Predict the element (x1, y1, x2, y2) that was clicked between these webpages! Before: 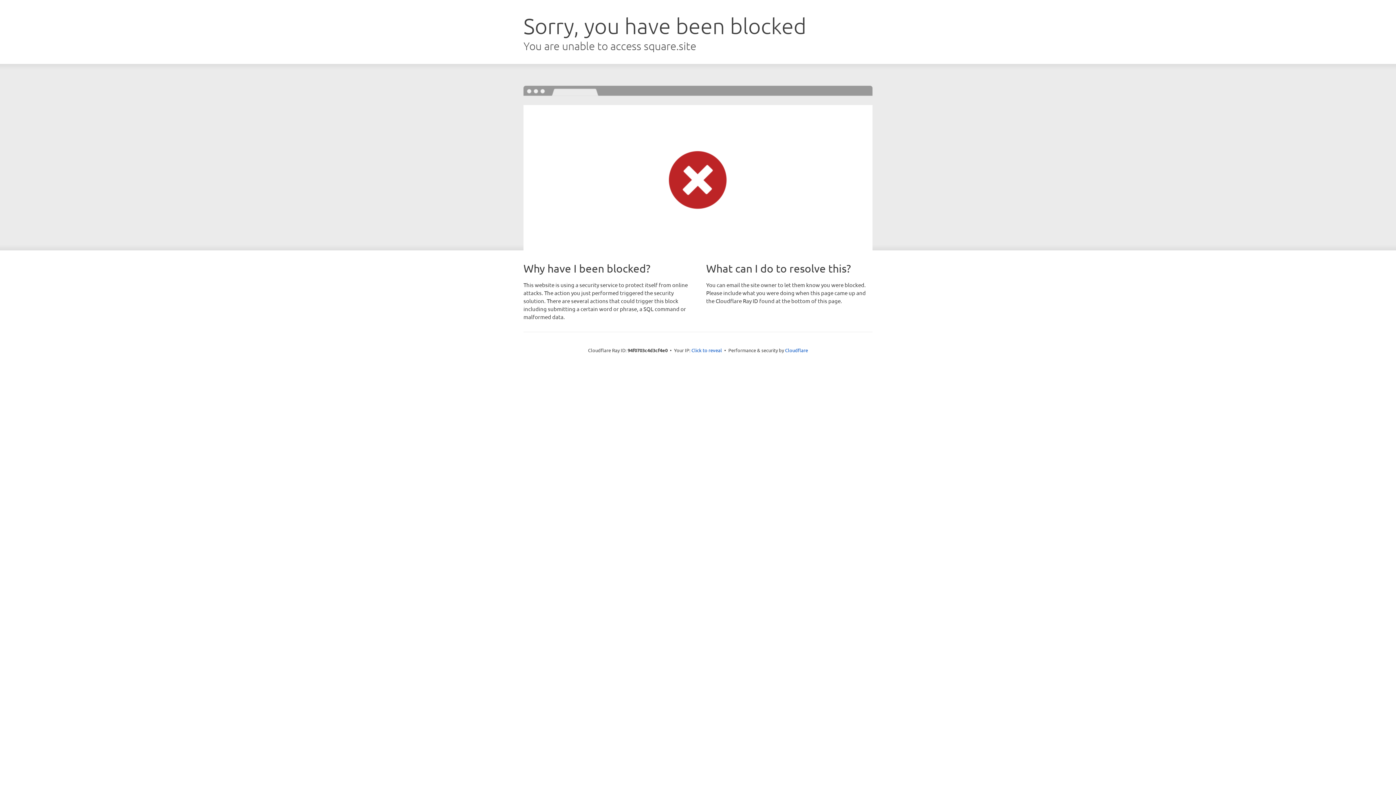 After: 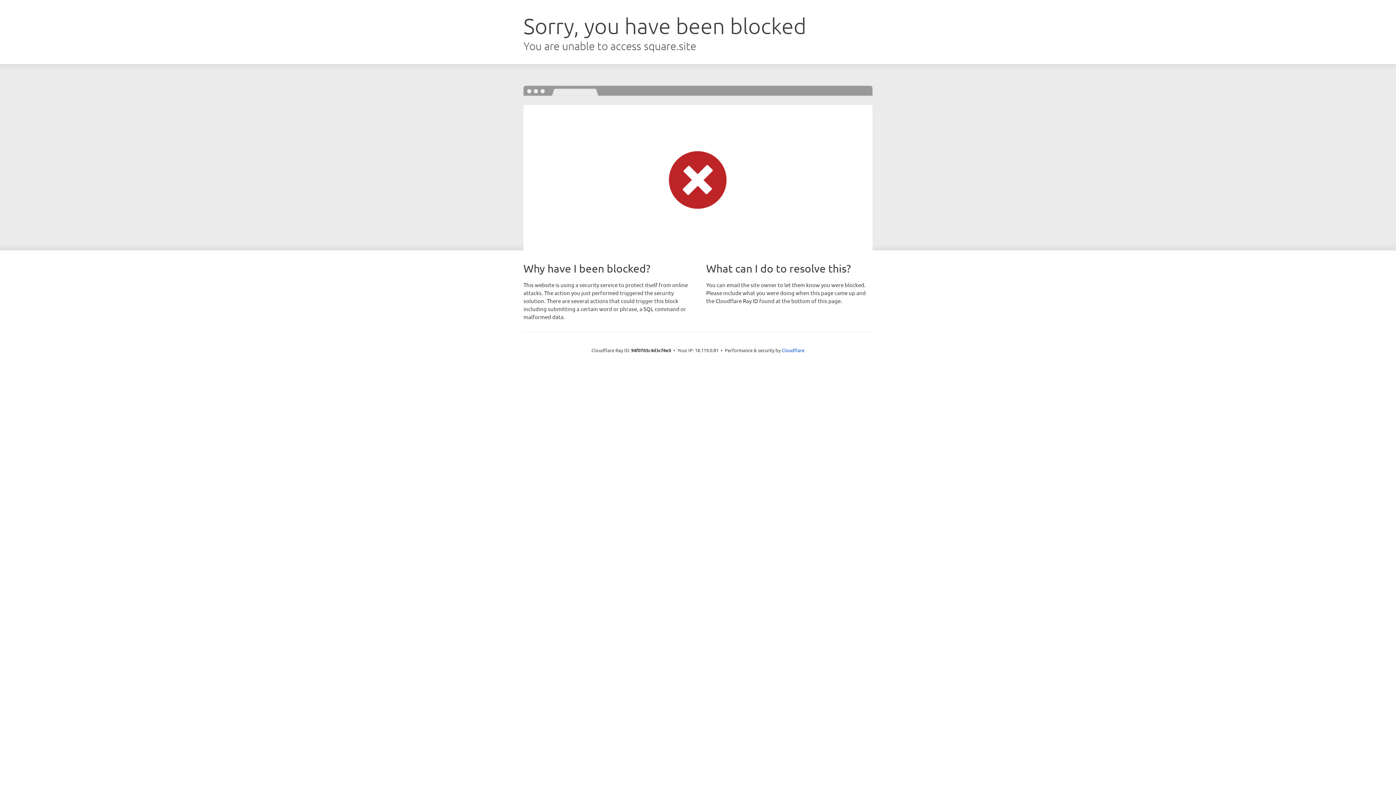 Action: label: Click to reveal bbox: (691, 346, 722, 353)